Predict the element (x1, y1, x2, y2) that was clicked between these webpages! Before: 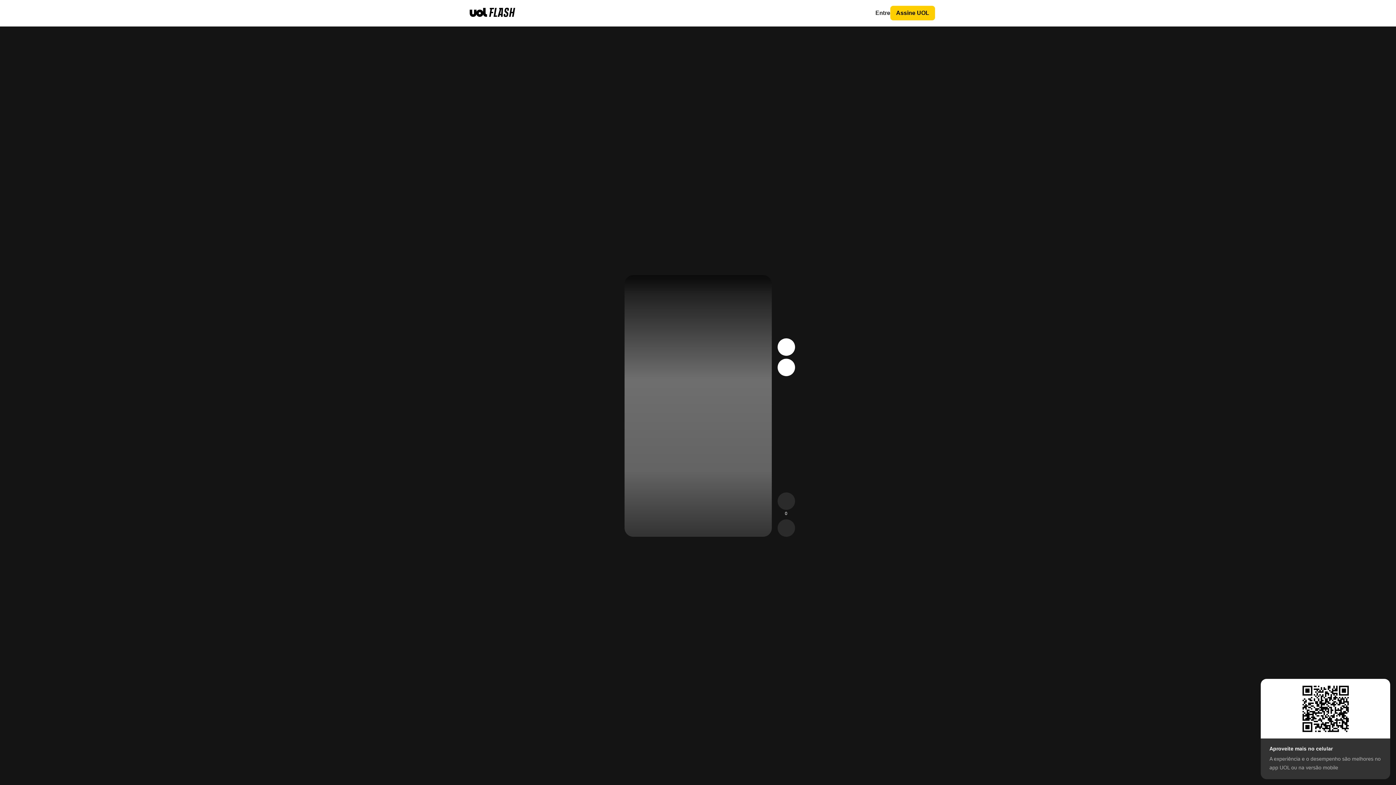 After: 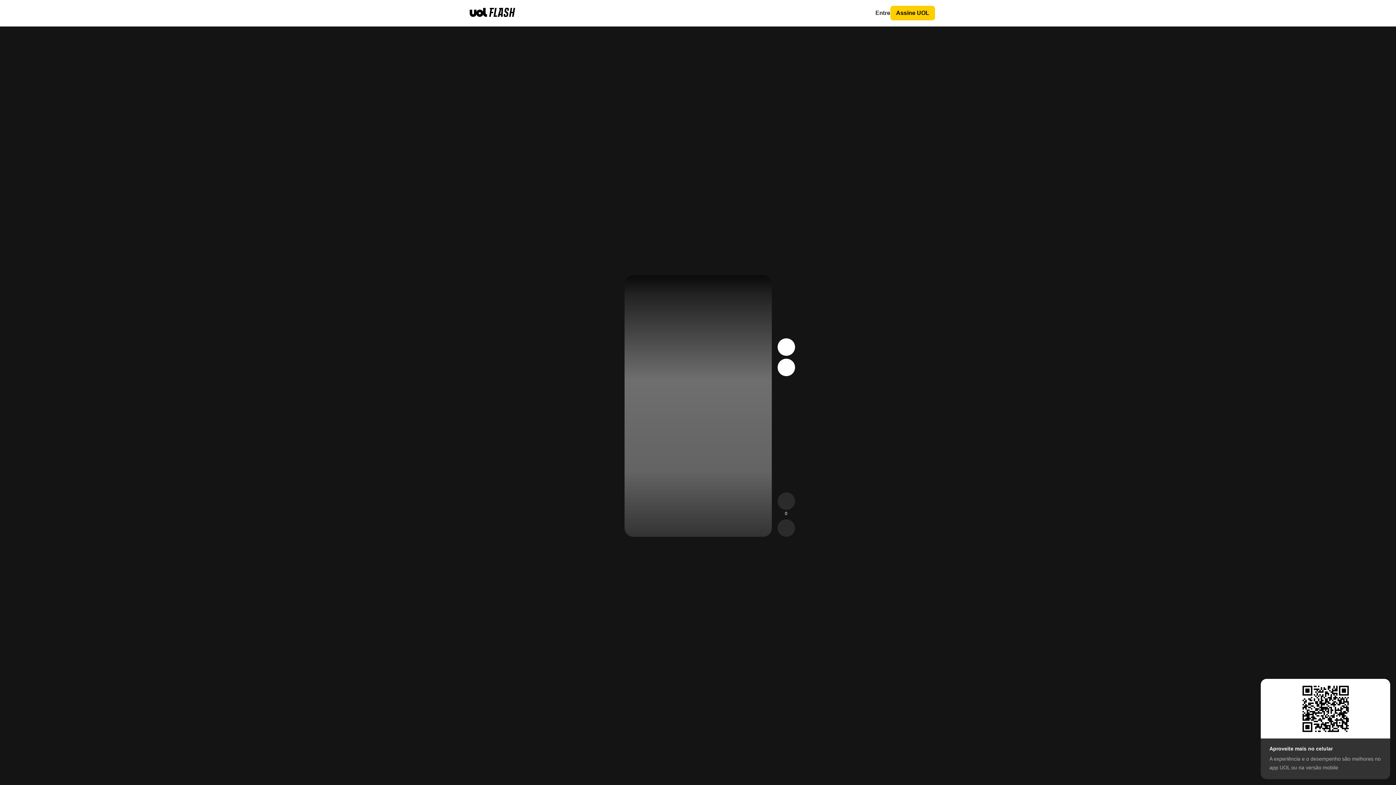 Action: bbox: (469, 5, 515, 20)